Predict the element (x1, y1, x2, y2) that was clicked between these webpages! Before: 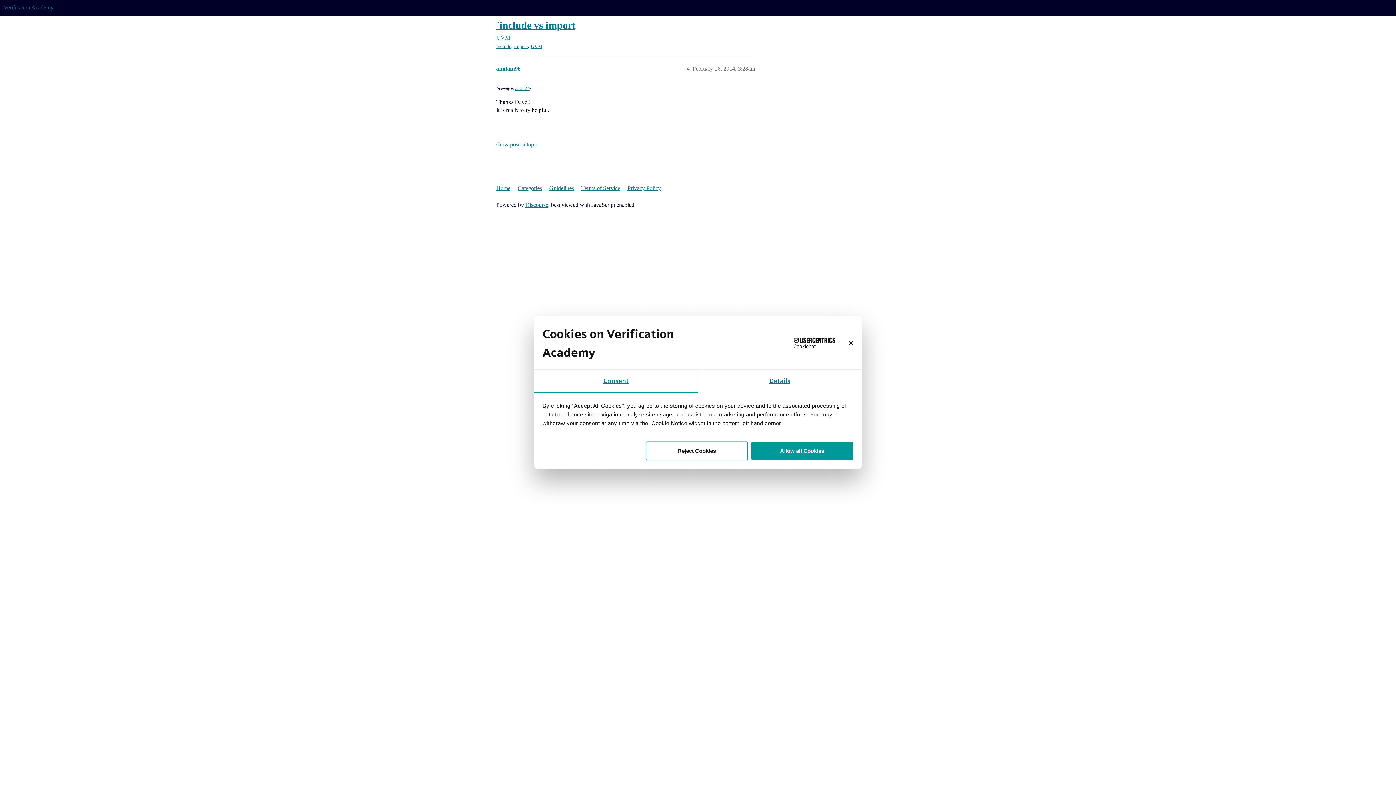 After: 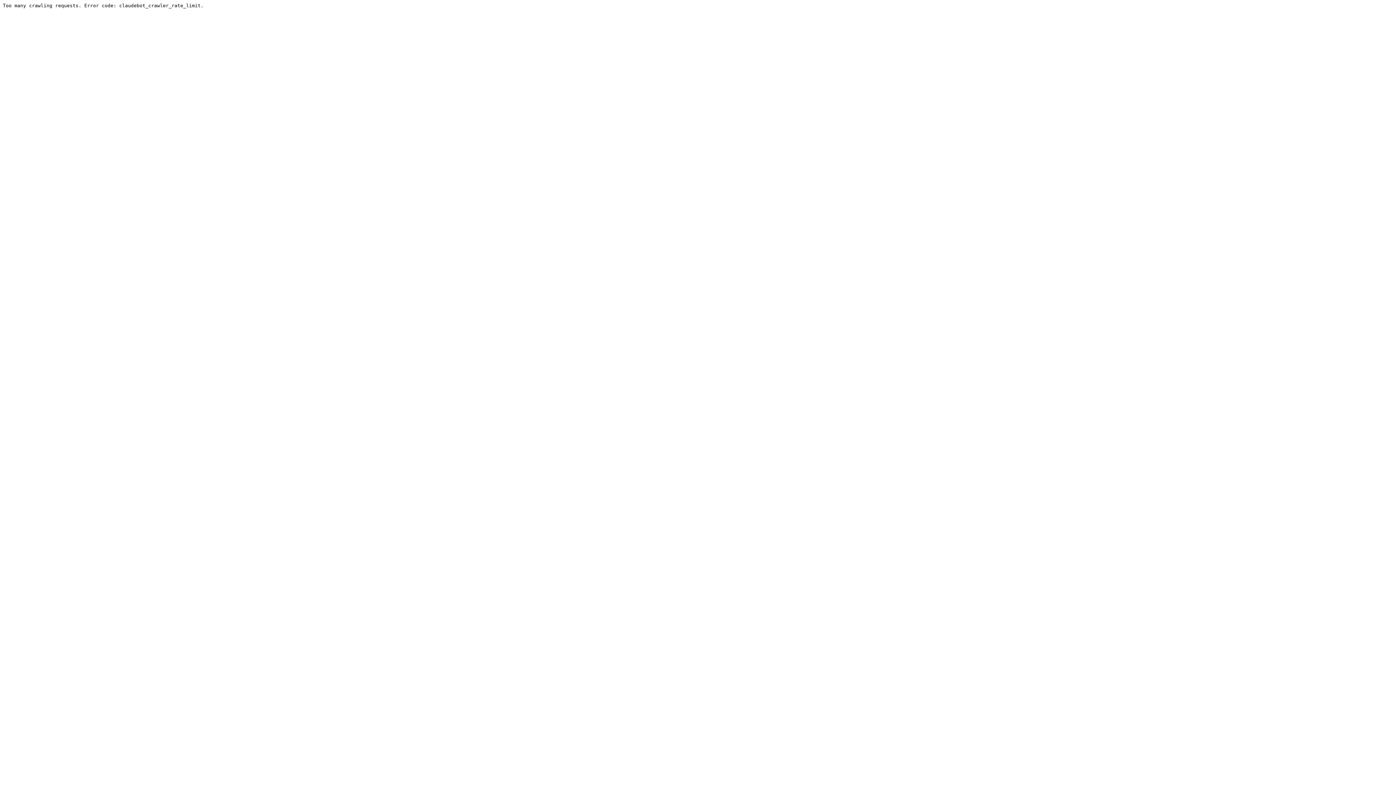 Action: bbox: (3, 4, 53, 10) label: Verification Academy